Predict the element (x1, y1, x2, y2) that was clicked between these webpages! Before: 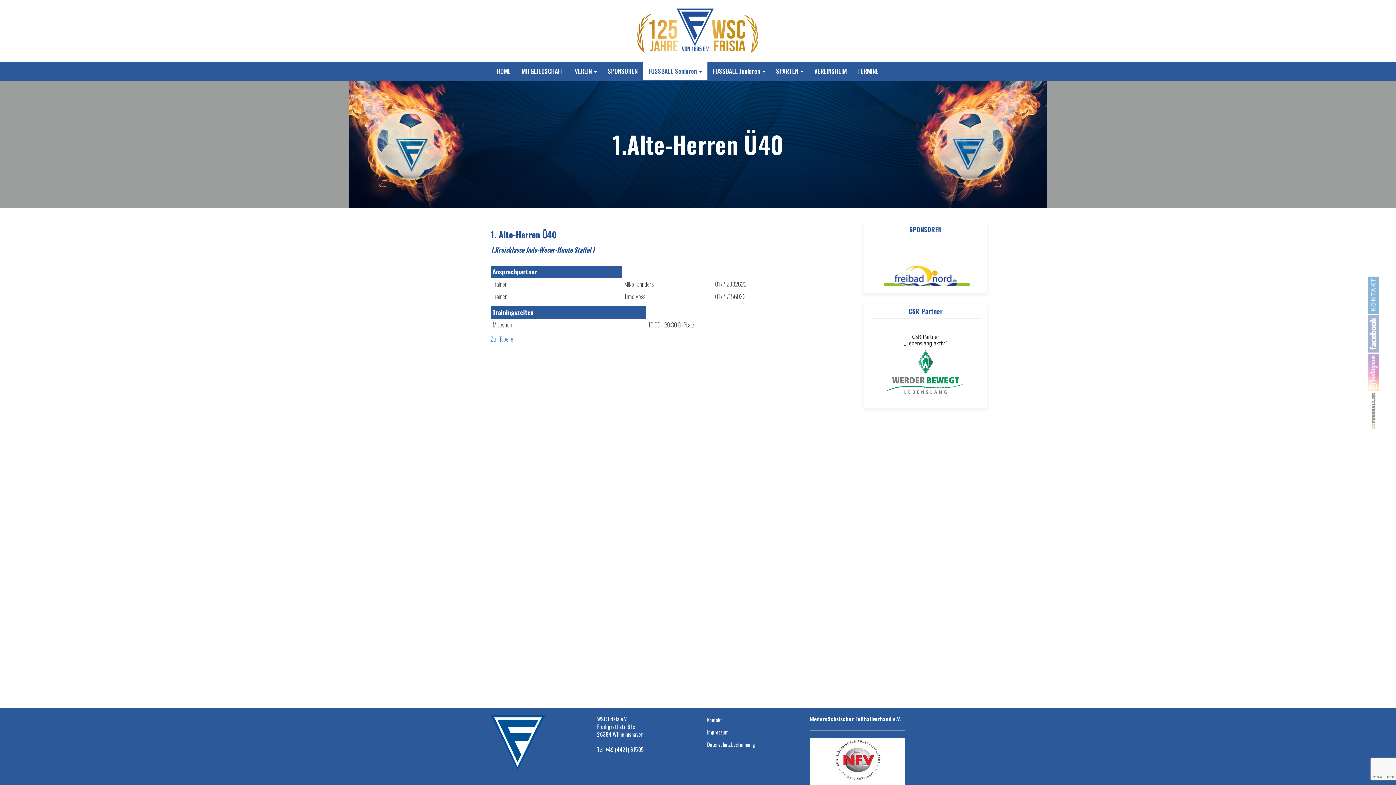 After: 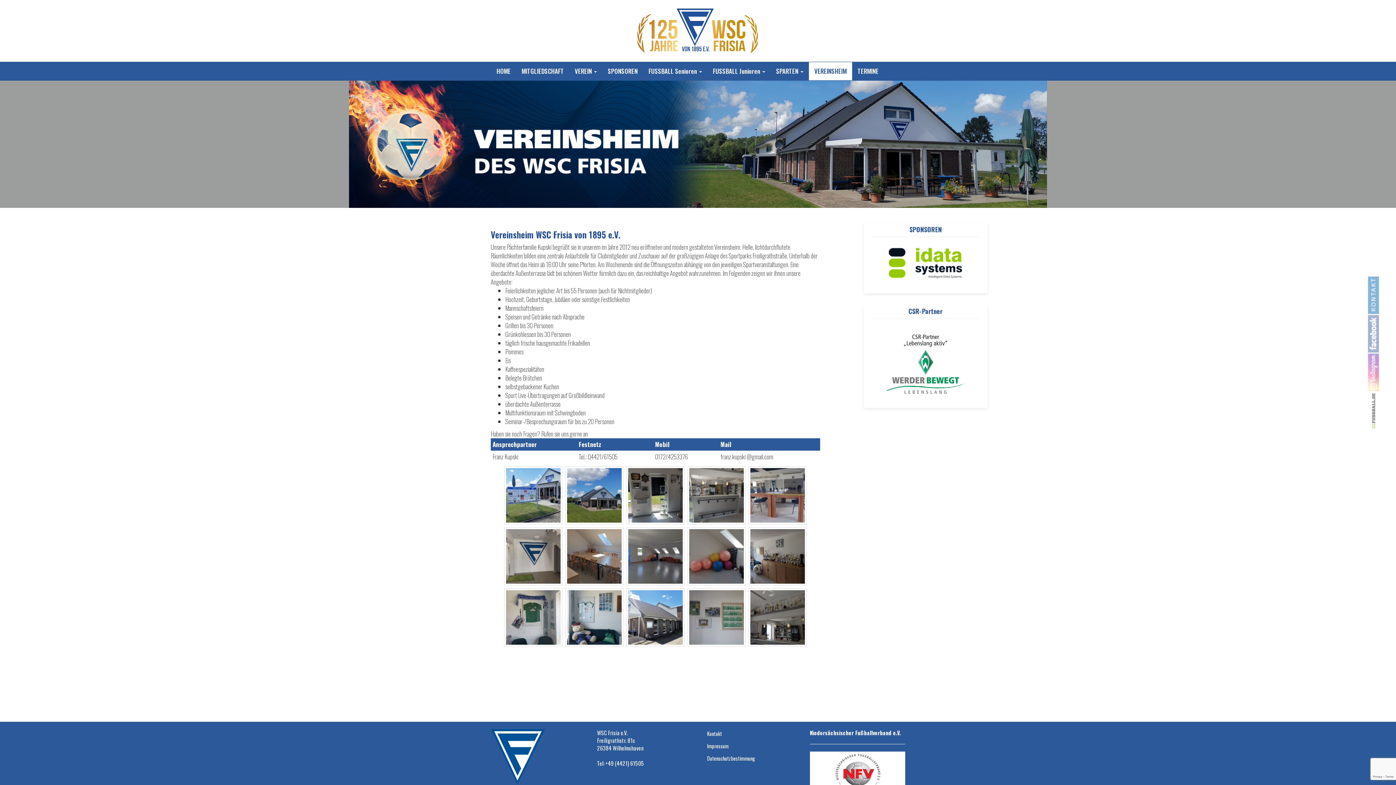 Action: bbox: (809, 62, 852, 80) label: VEREINSHEIM